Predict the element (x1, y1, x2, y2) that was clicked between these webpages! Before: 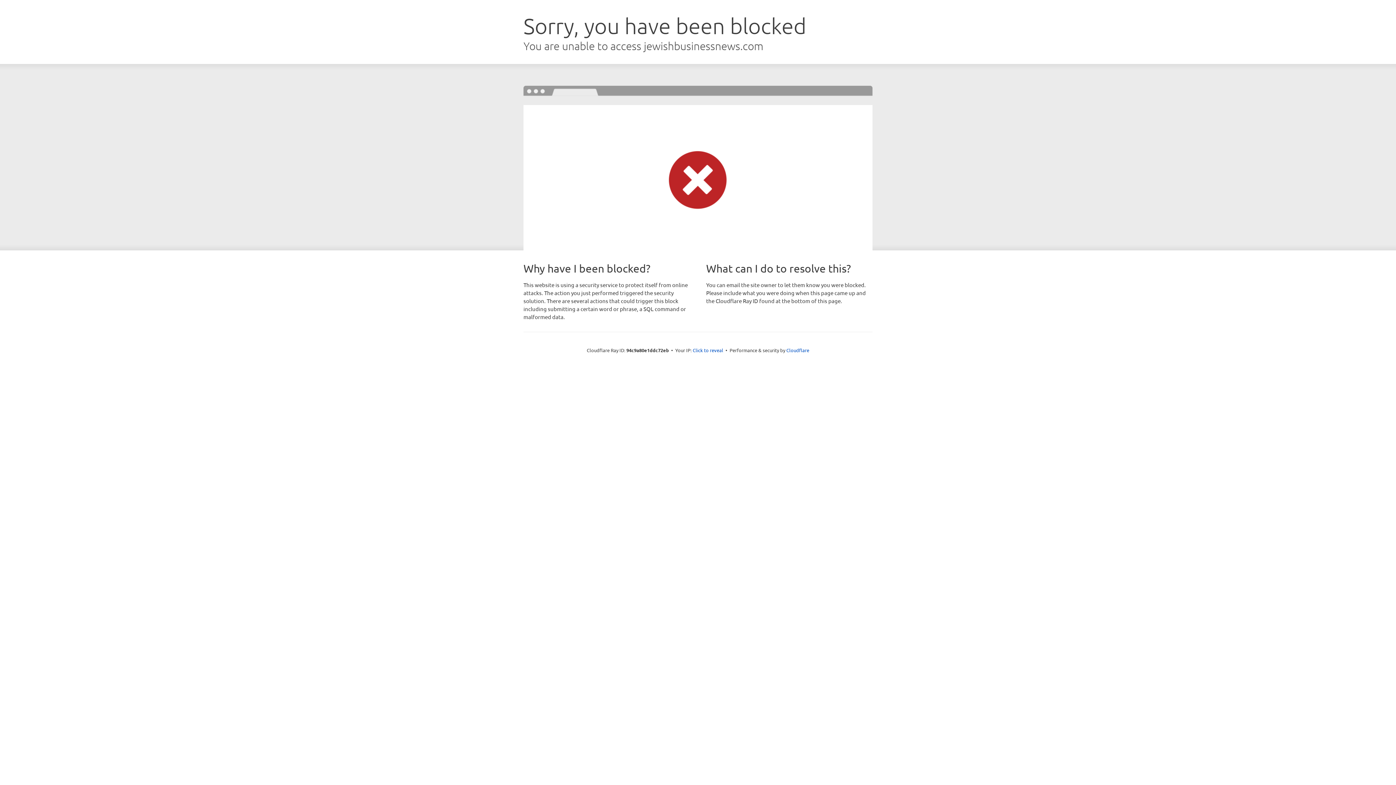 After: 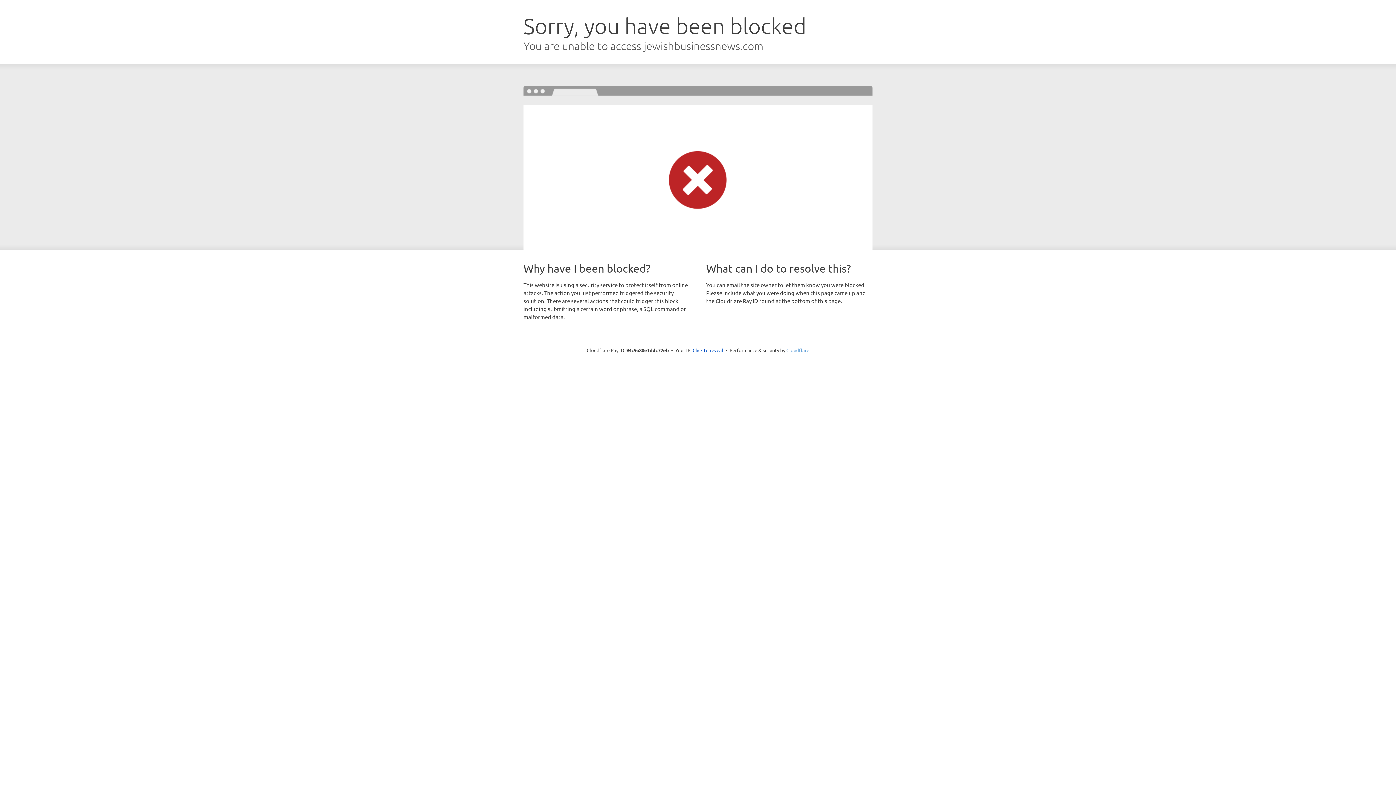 Action: label: Cloudflare bbox: (786, 347, 809, 353)